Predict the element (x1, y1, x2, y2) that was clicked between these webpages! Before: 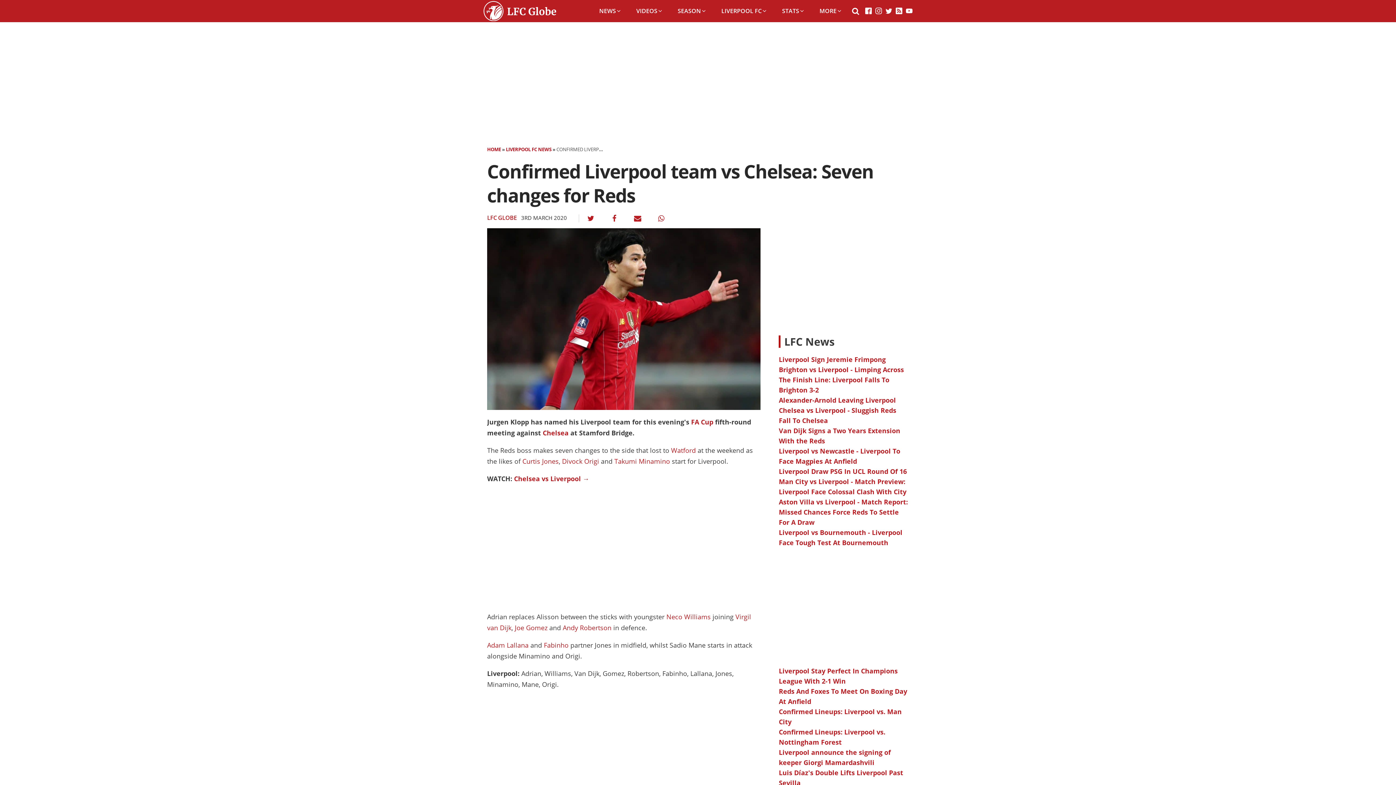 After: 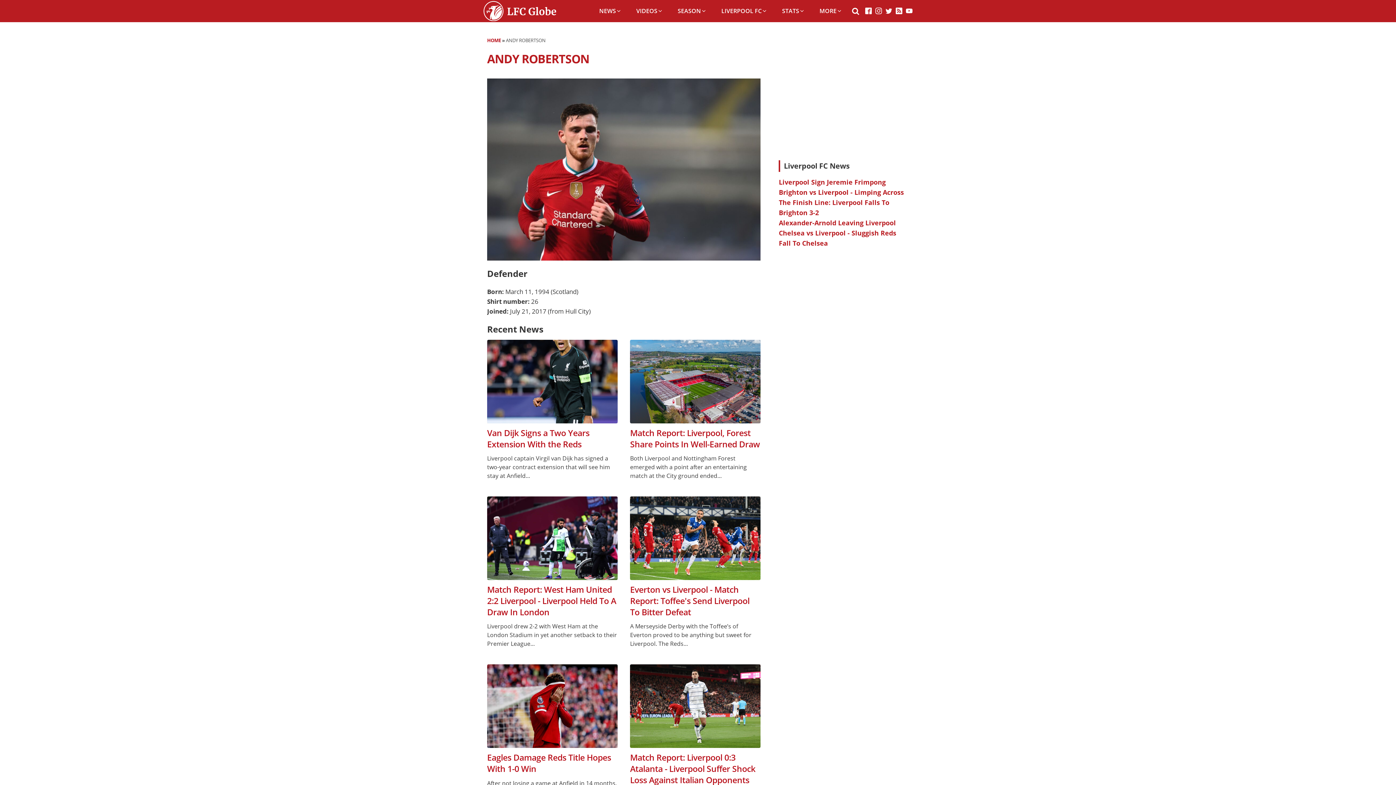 Action: label: Andy Robertson bbox: (562, 623, 611, 632)